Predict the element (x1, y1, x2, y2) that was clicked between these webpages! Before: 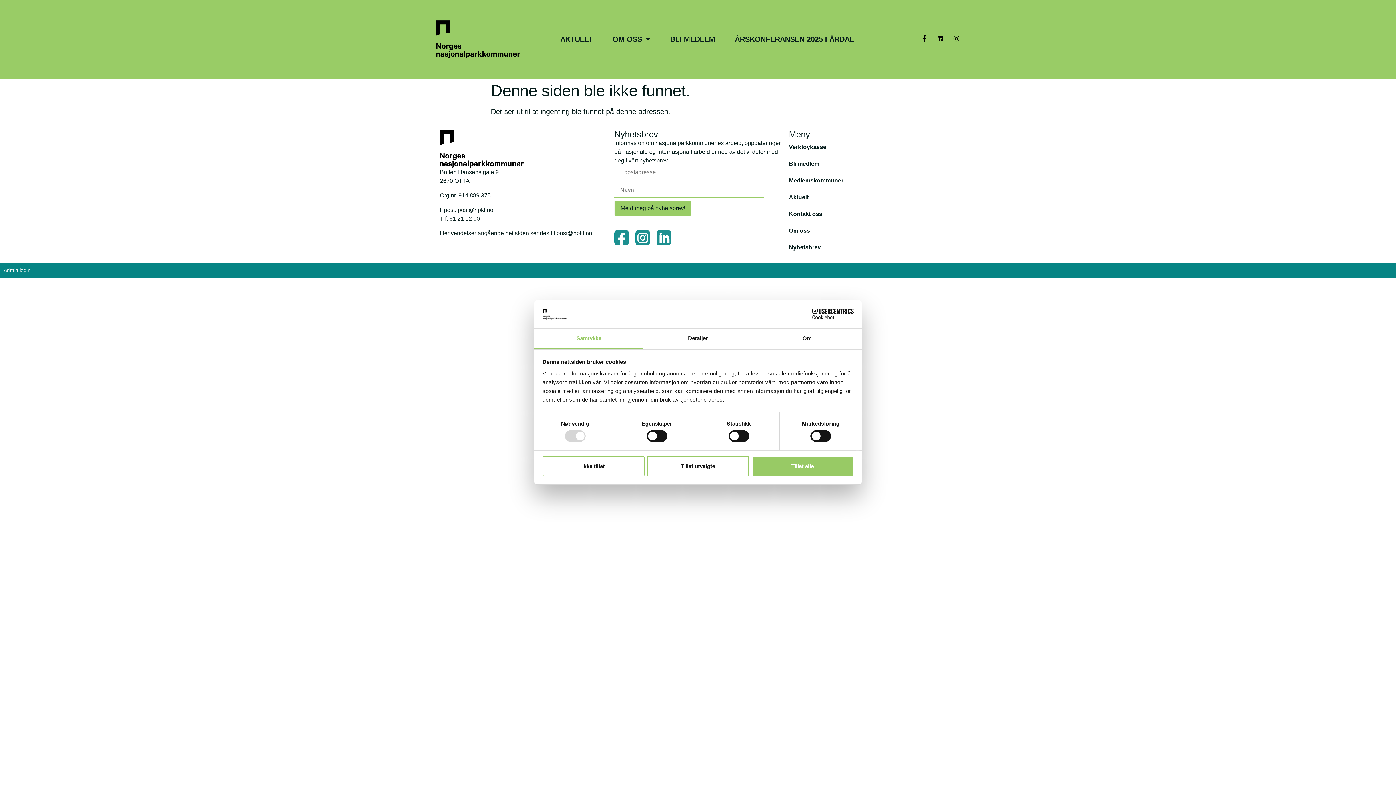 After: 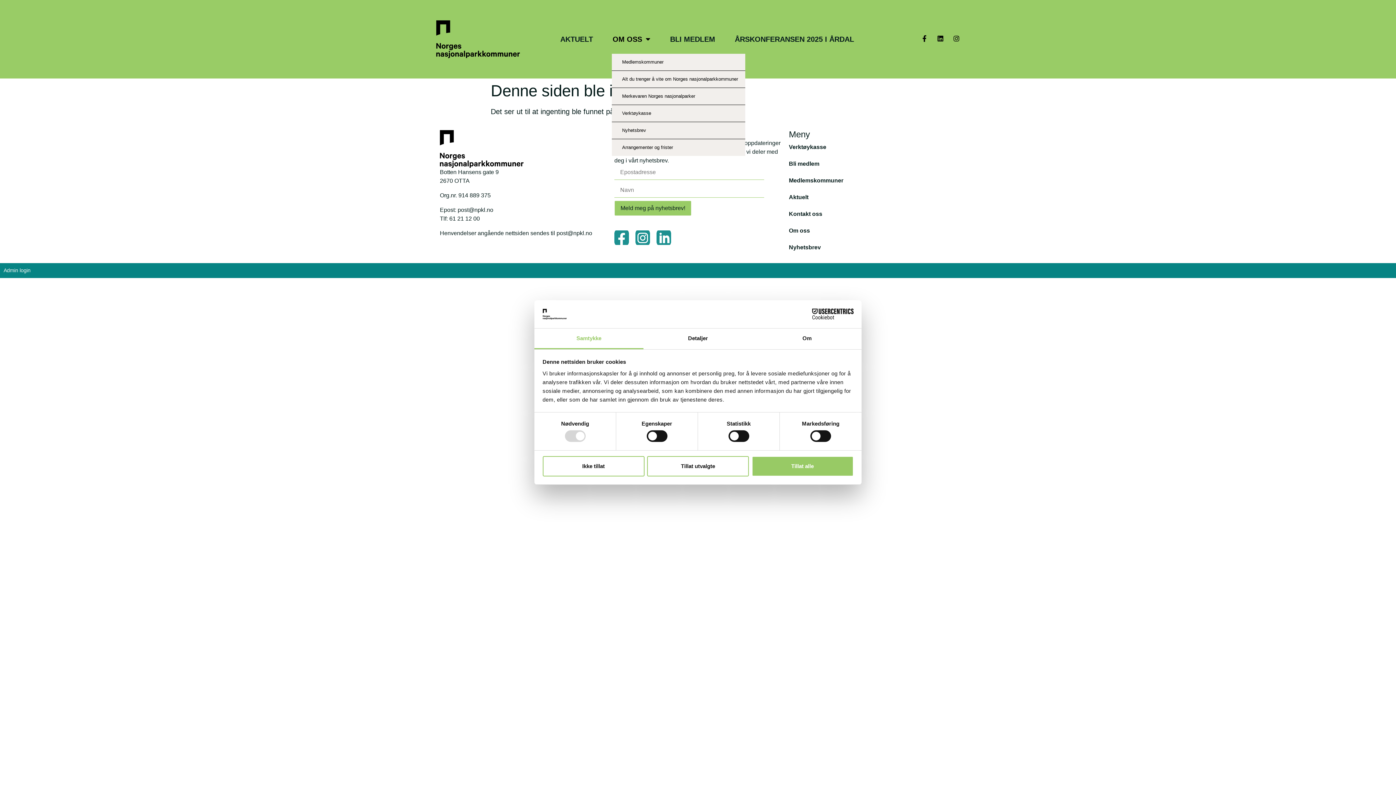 Action: bbox: (612, 24, 651, 53) label: OM OSS